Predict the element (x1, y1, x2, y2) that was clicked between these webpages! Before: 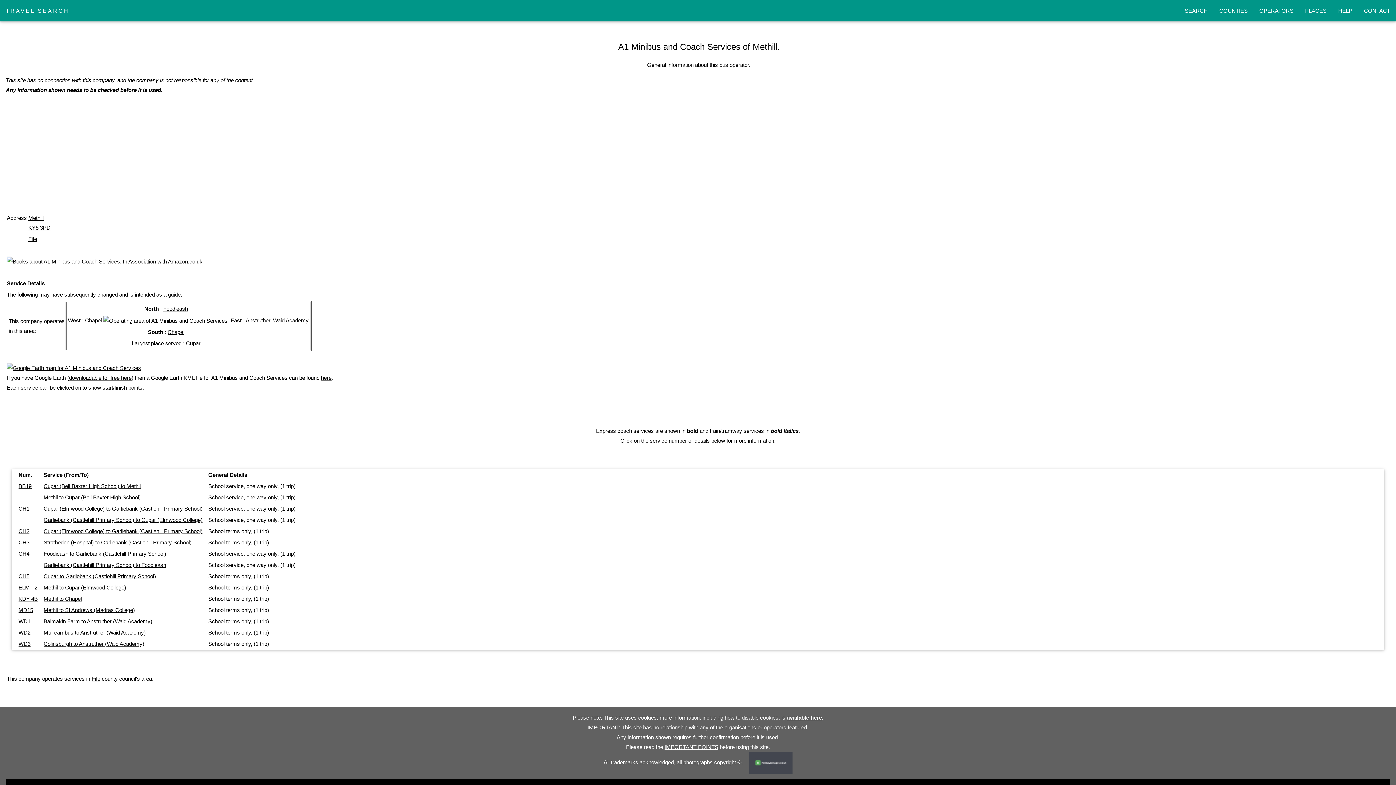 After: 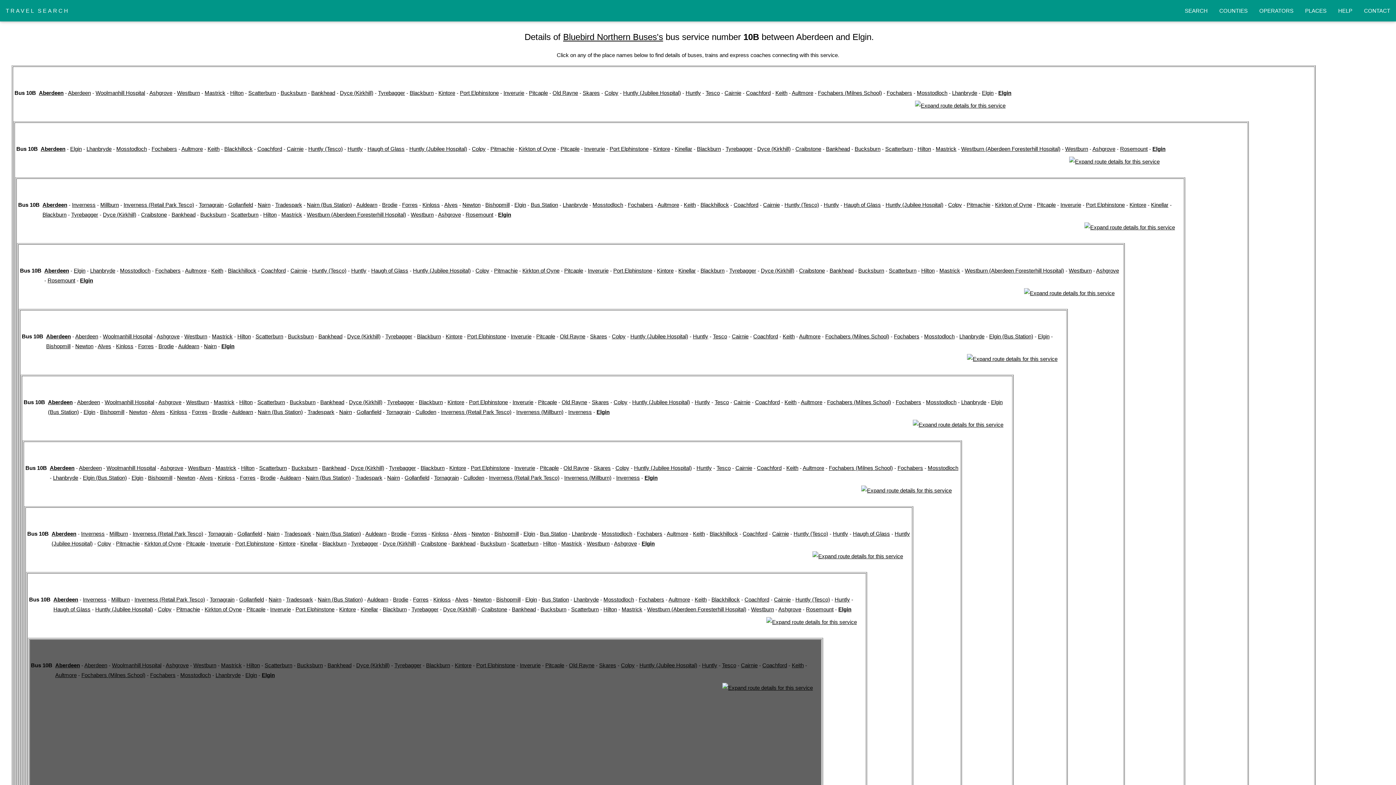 Action: bbox: (18, 528, 29, 534) label: CH2